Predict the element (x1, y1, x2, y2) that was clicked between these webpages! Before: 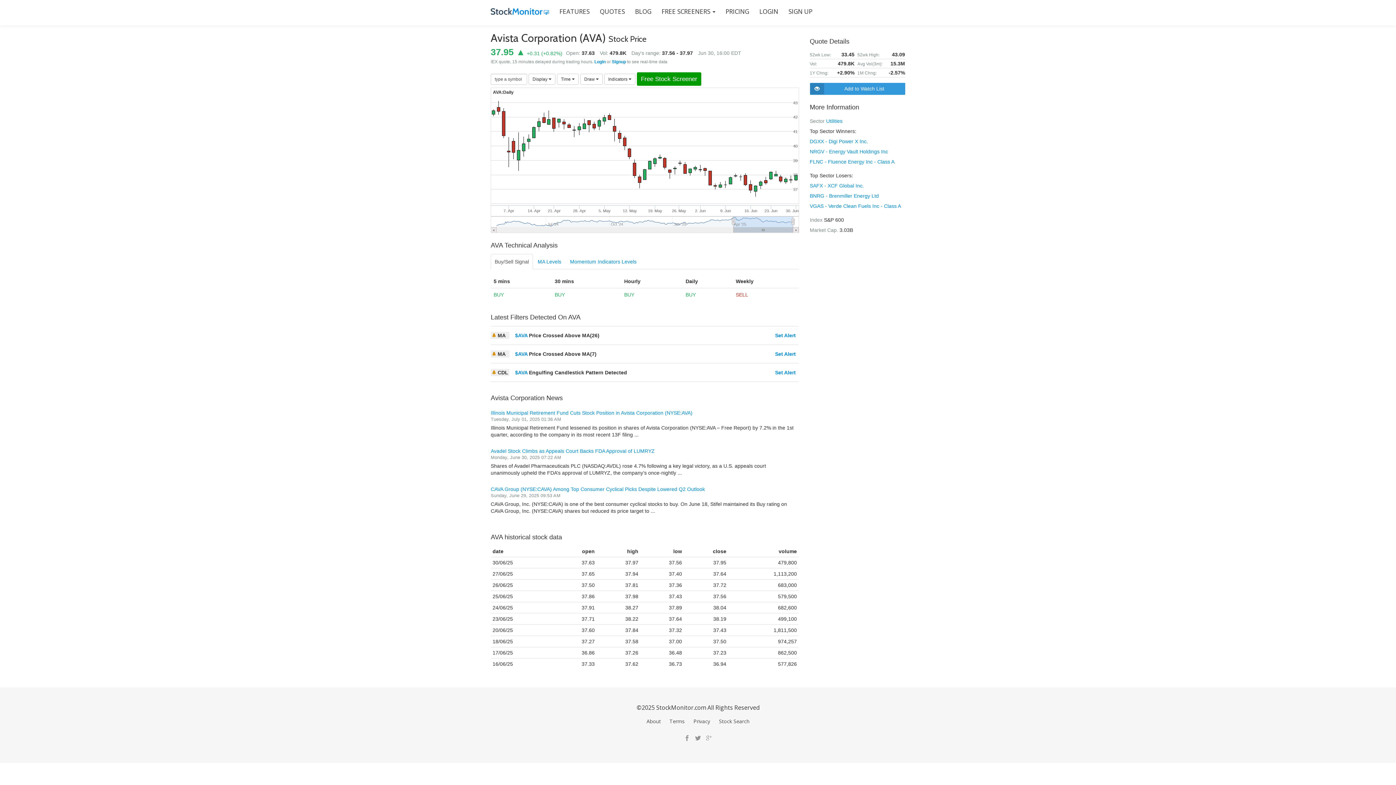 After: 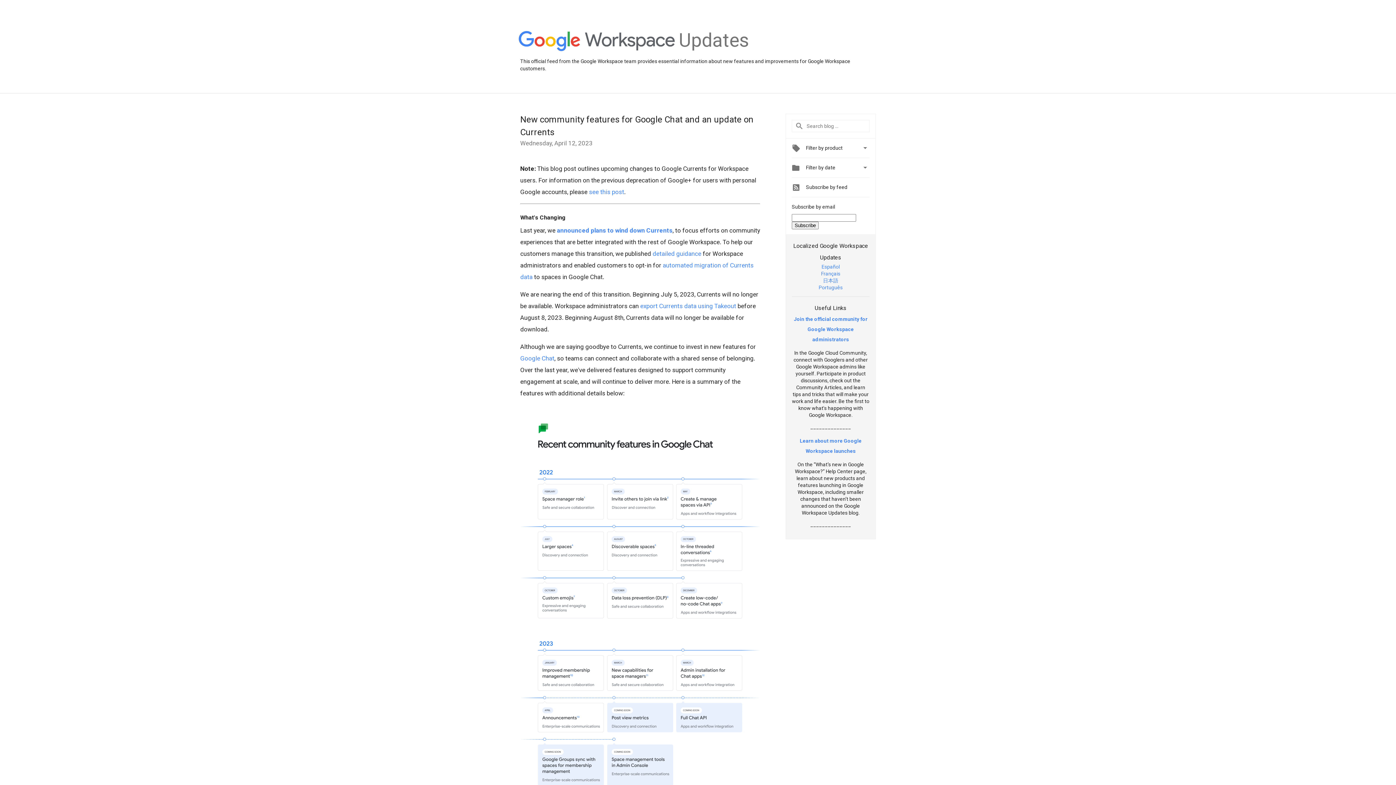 Action: bbox: (706, 735, 712, 743)